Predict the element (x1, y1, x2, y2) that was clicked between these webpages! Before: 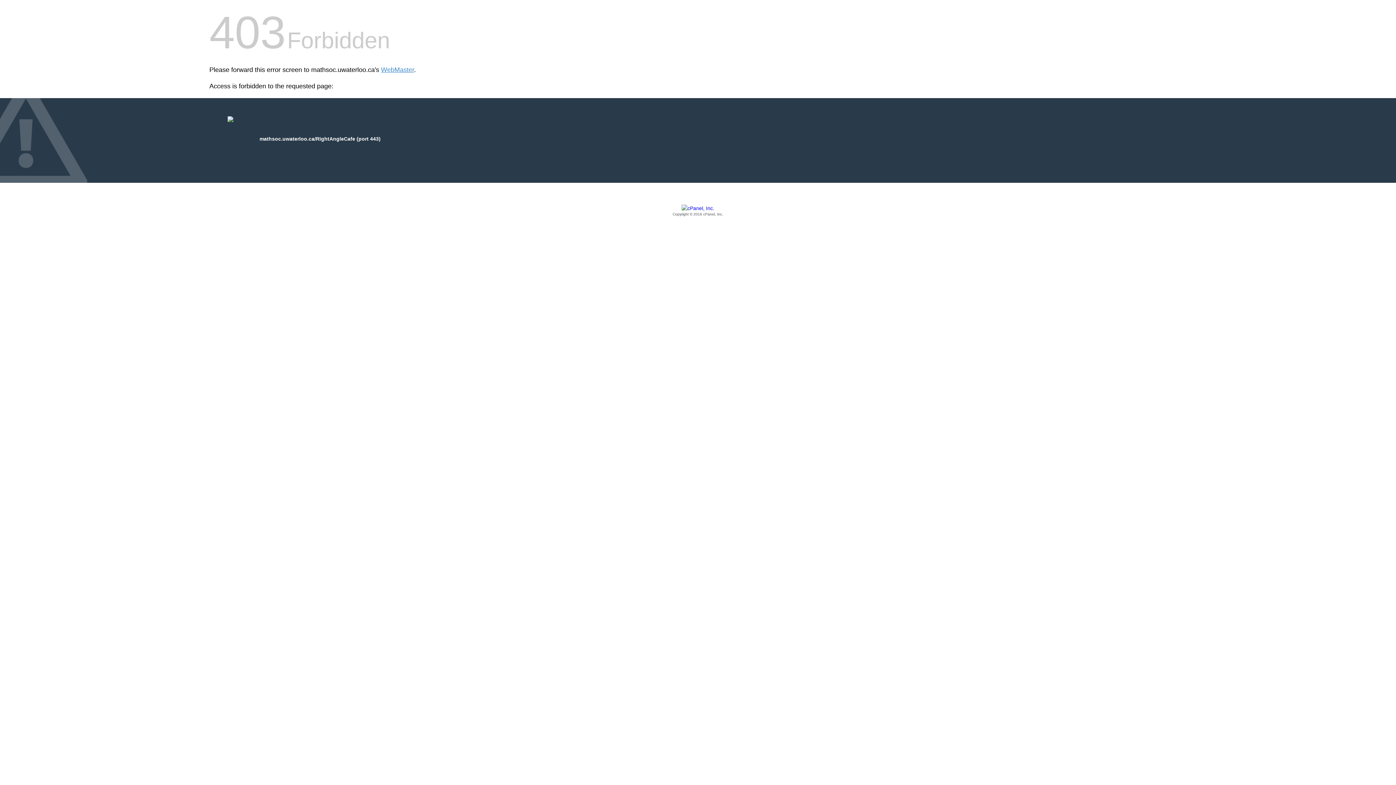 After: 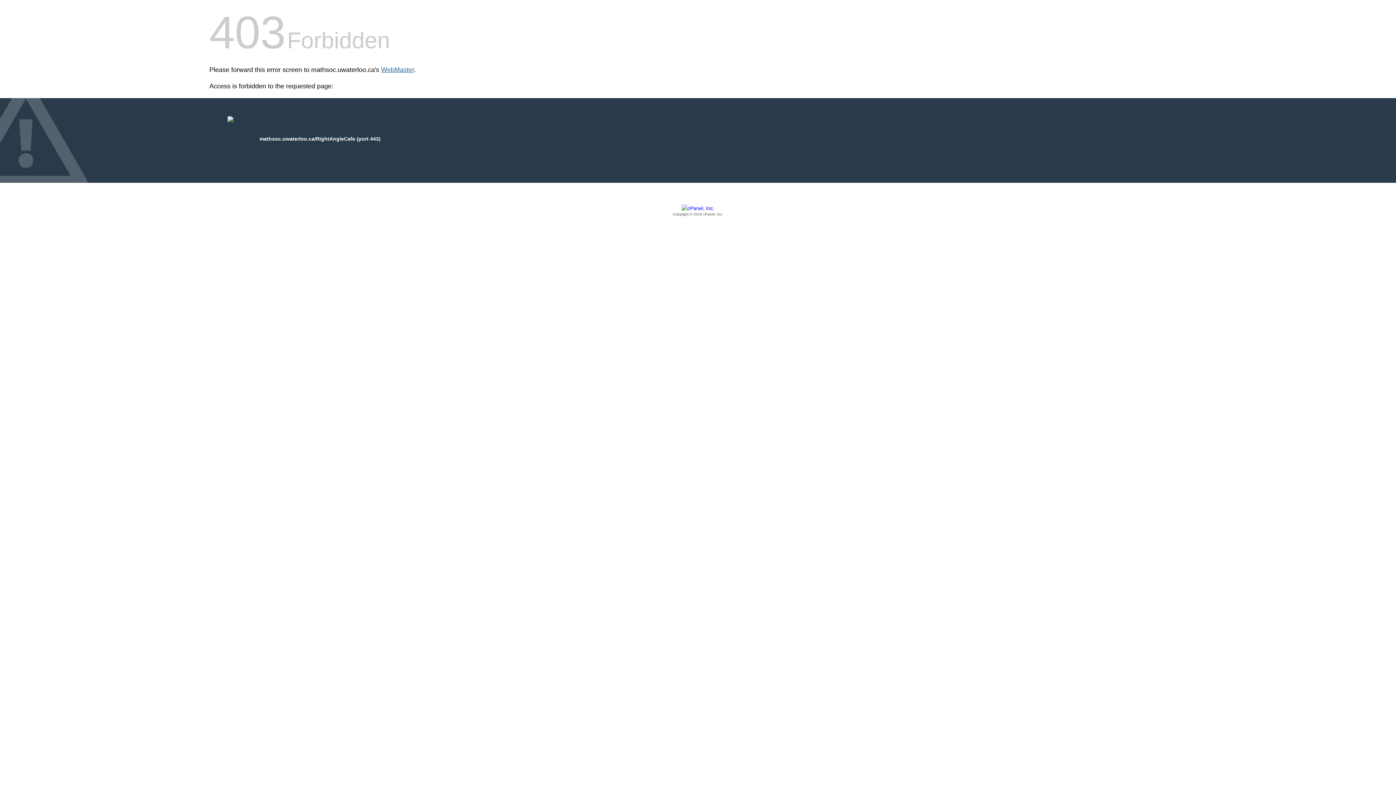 Action: label: WebMaster bbox: (381, 66, 414, 73)